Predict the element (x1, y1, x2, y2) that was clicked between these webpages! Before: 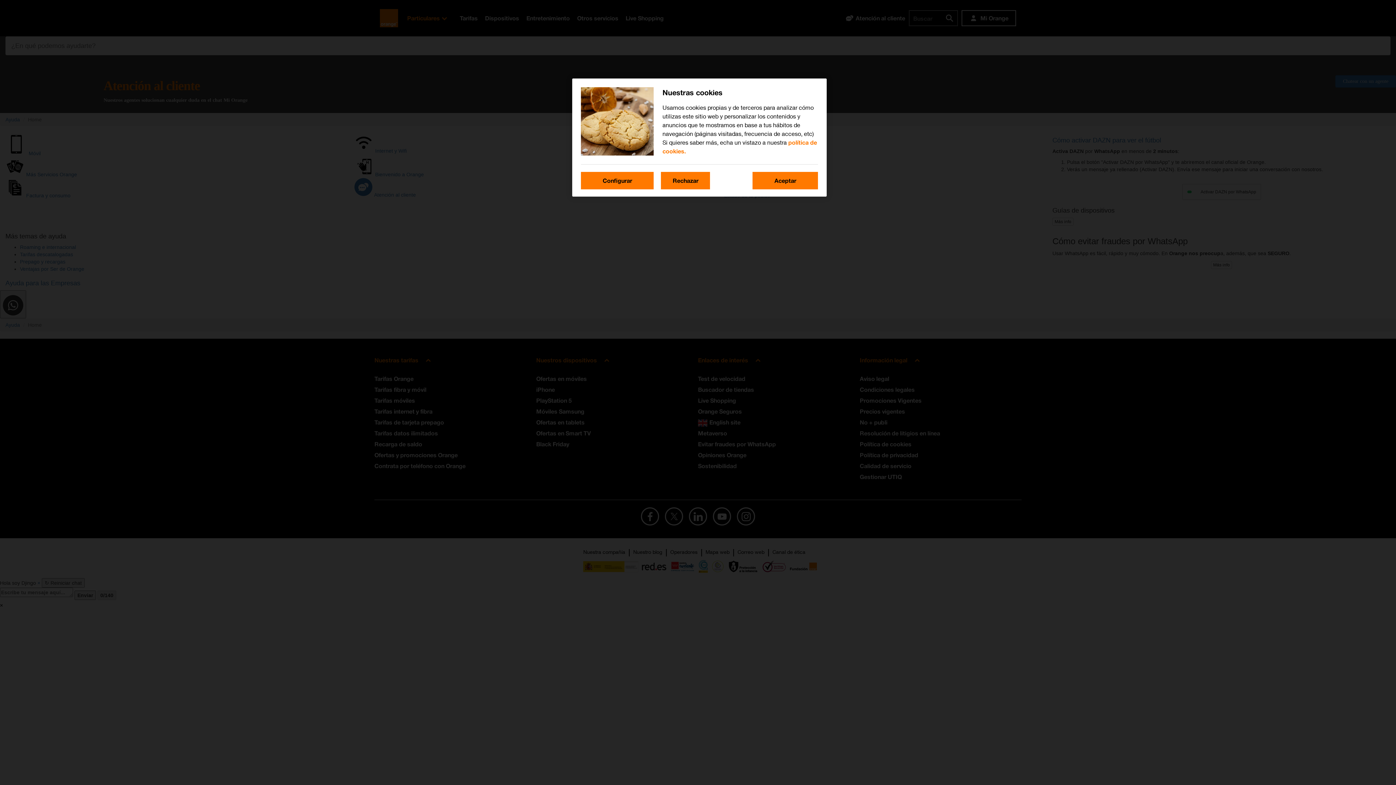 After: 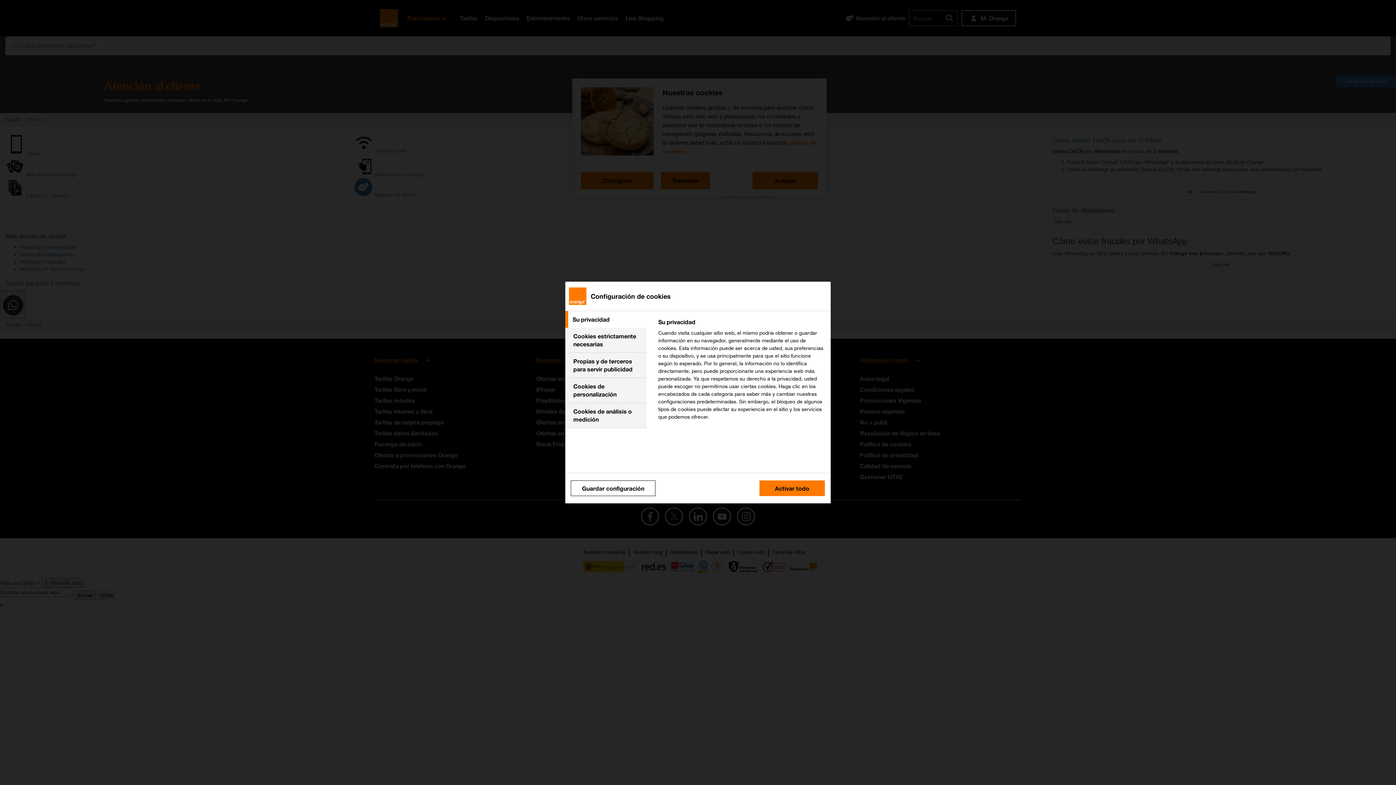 Action: bbox: (581, 172, 653, 189) label: Configurar